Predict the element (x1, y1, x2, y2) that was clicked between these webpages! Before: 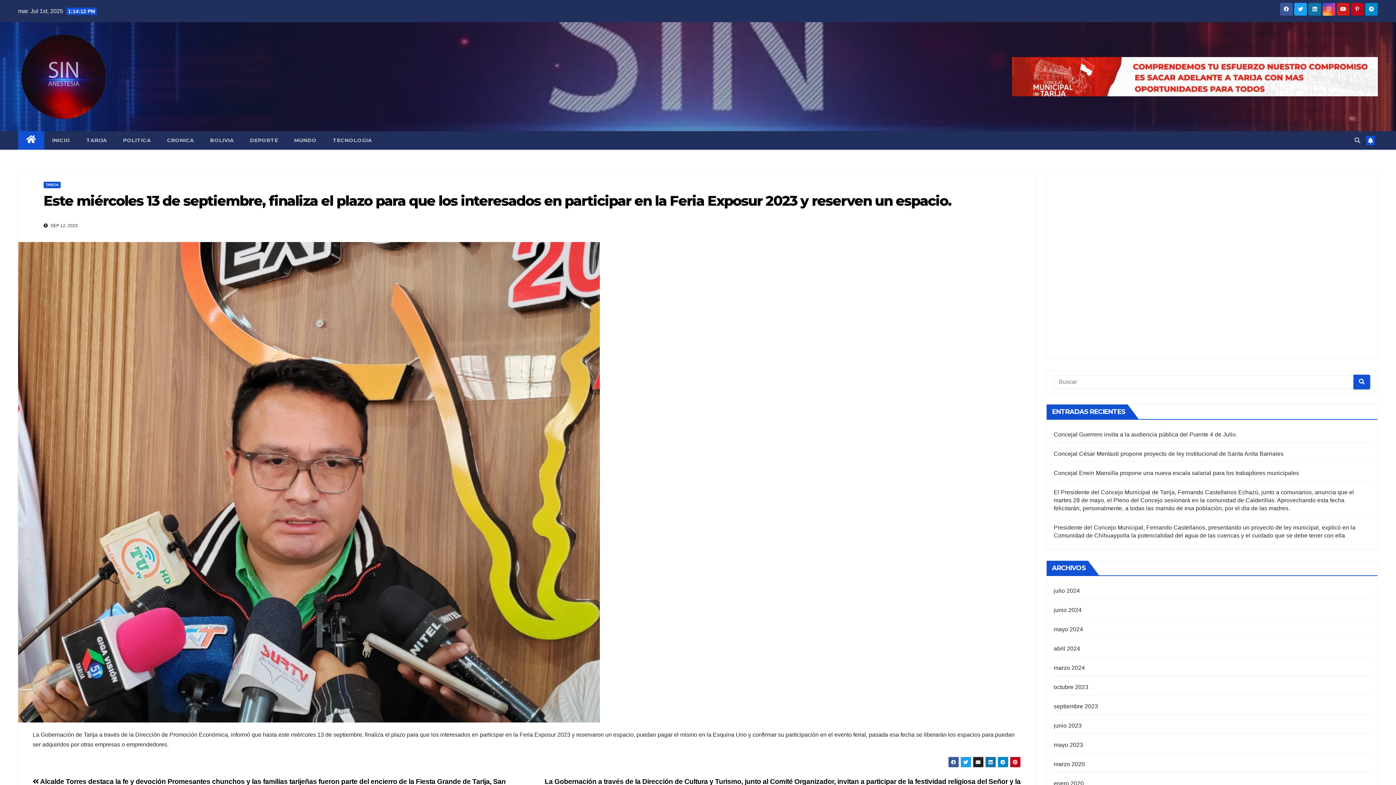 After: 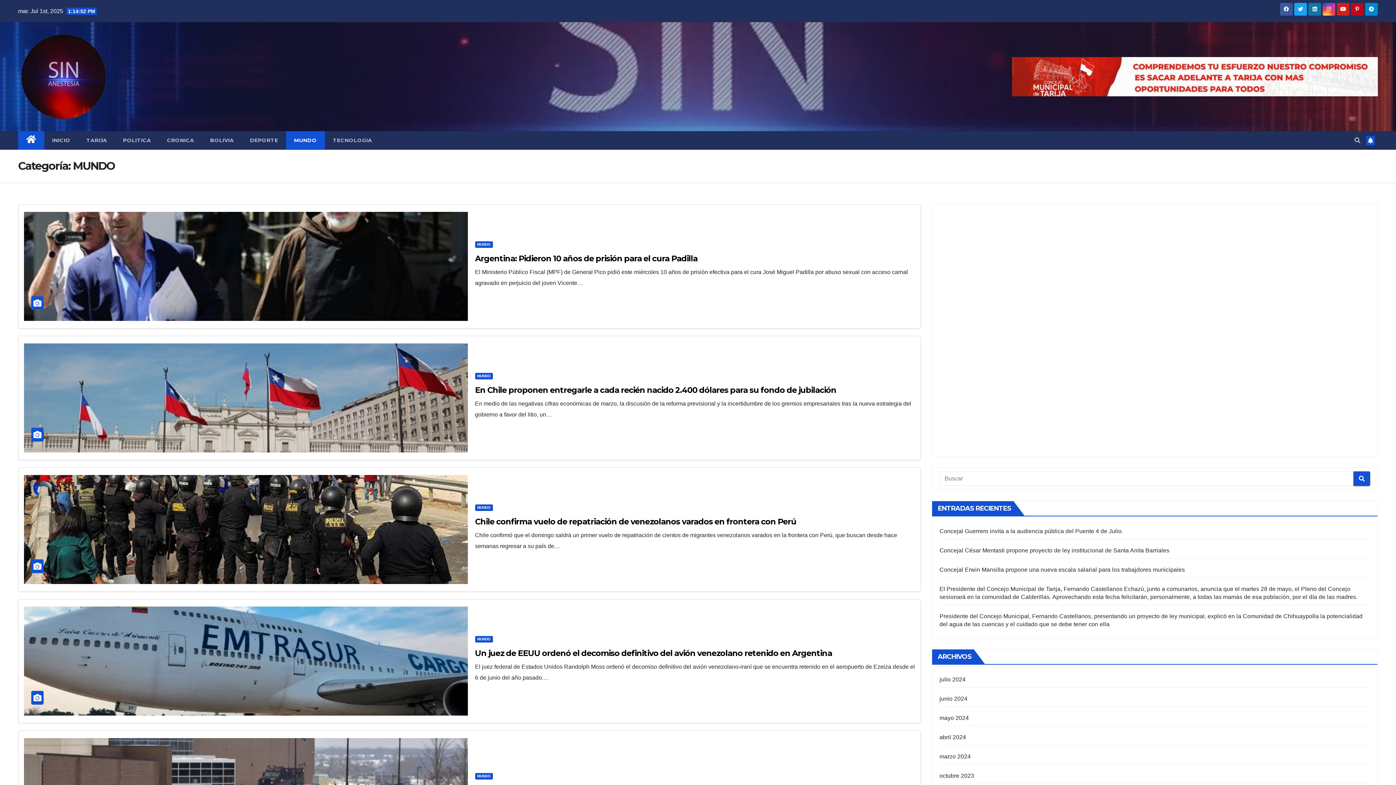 Action: bbox: (286, 131, 324, 149) label: MUNDO